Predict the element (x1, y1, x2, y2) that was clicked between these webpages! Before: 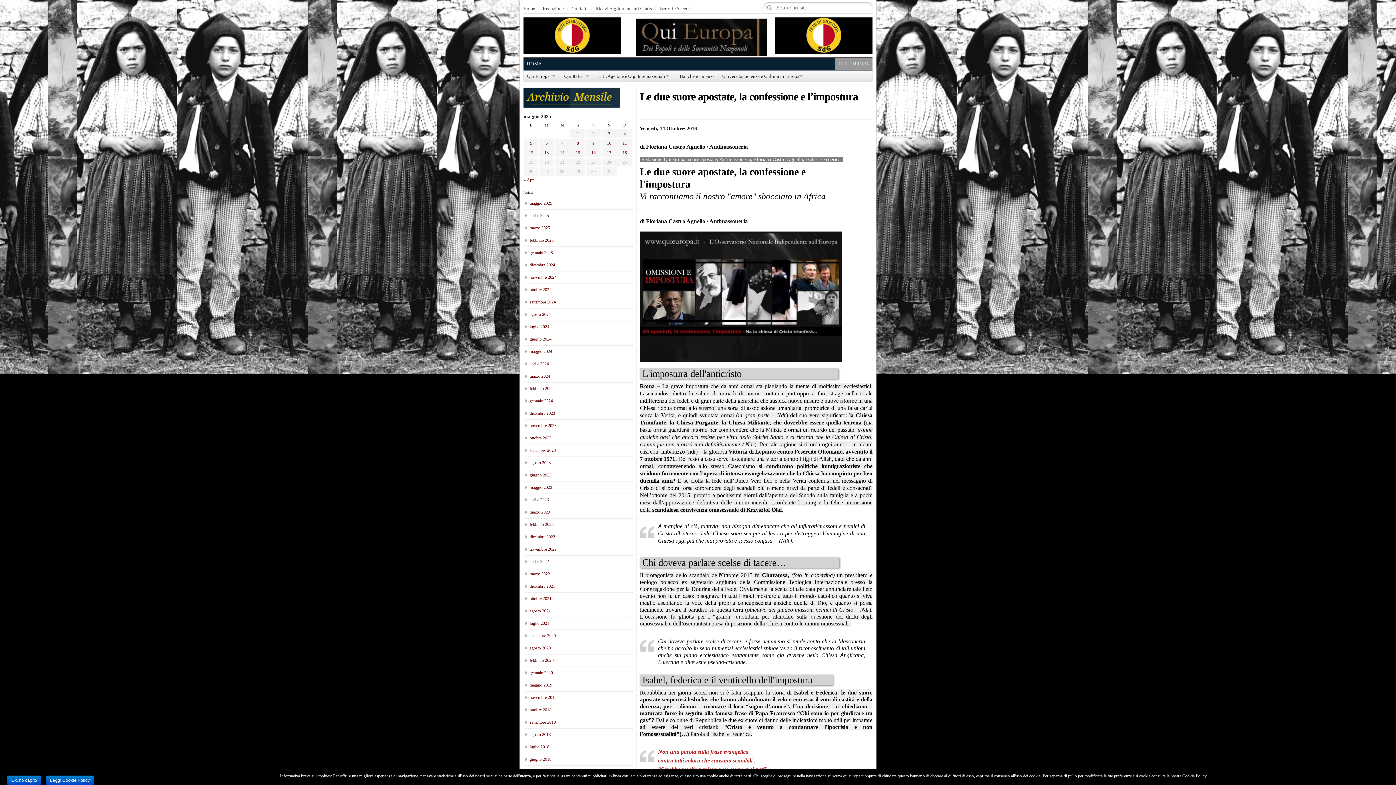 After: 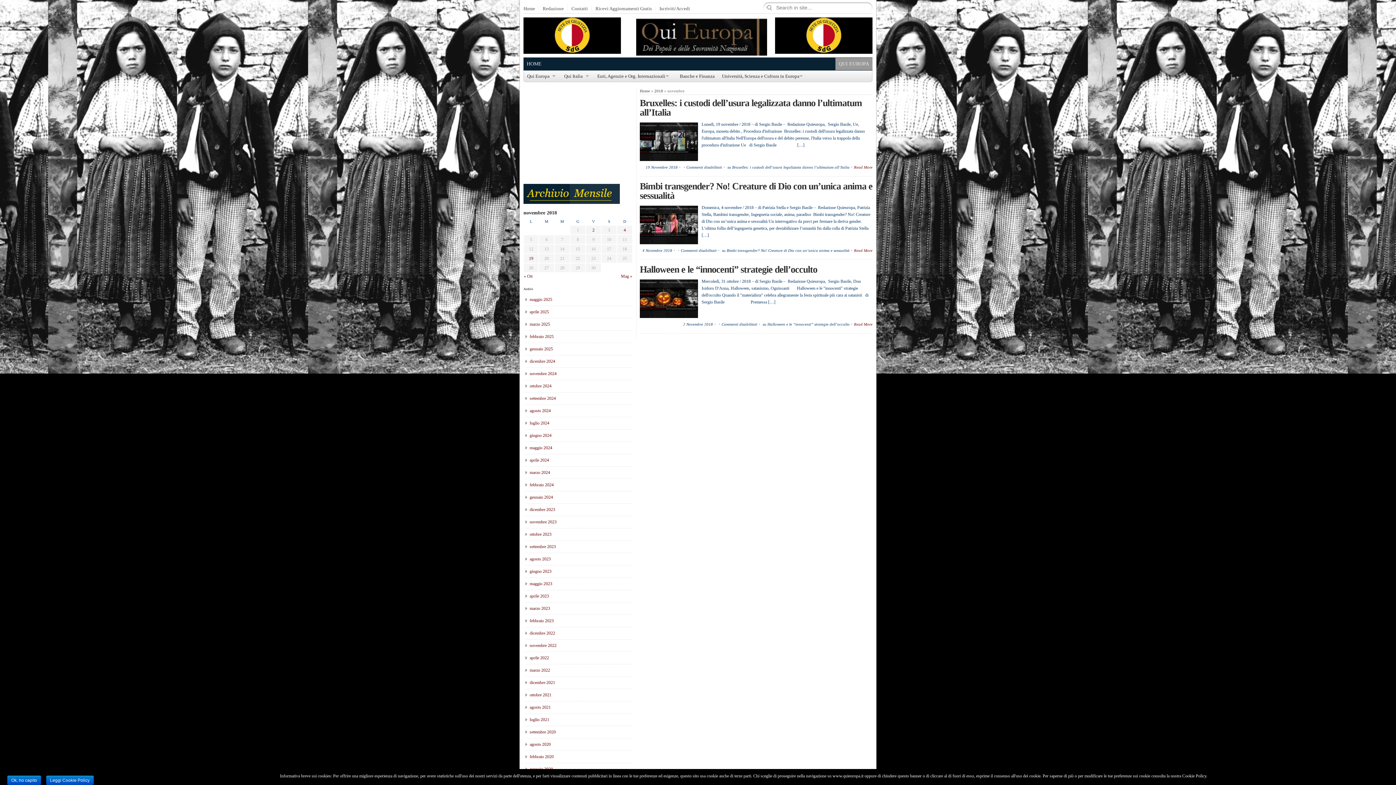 Action: label: novembre 2018 bbox: (529, 695, 556, 700)